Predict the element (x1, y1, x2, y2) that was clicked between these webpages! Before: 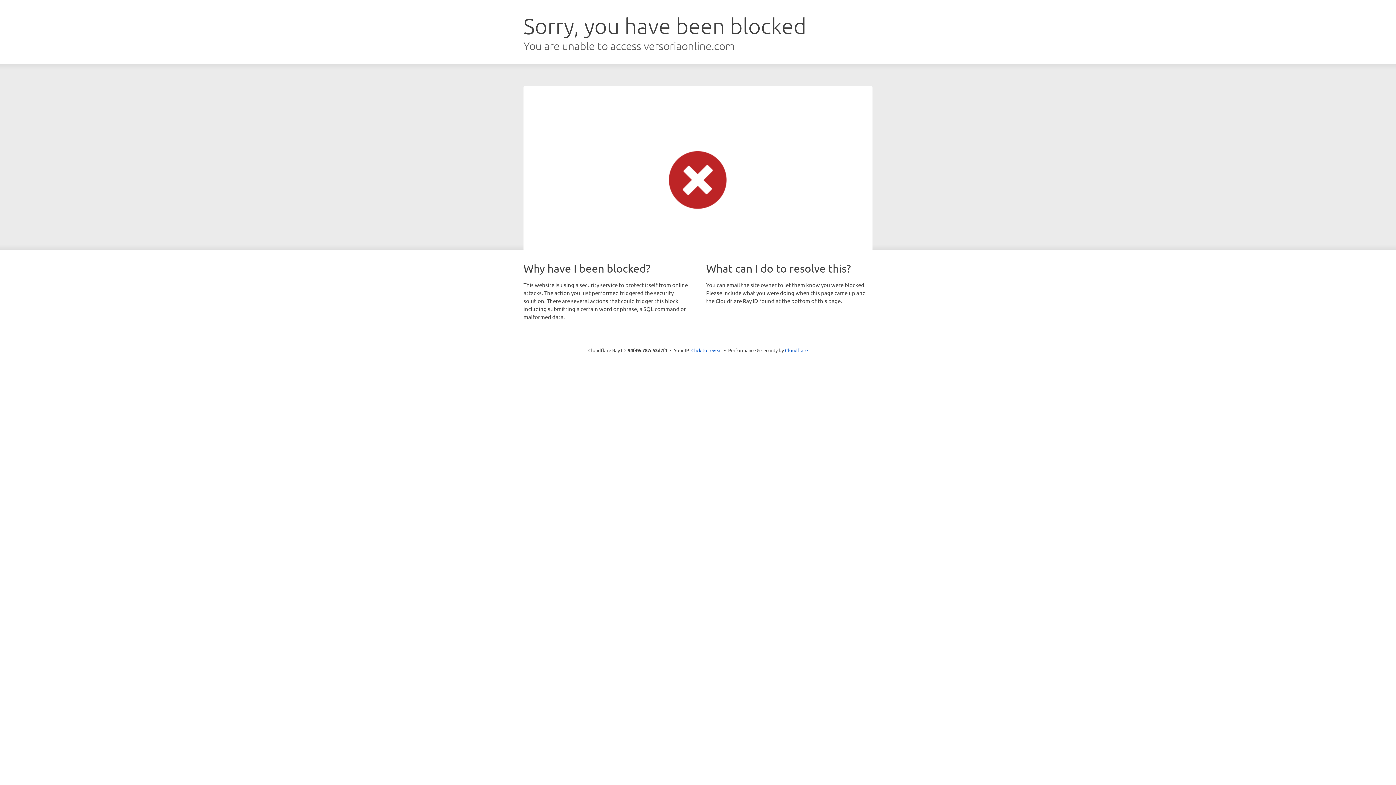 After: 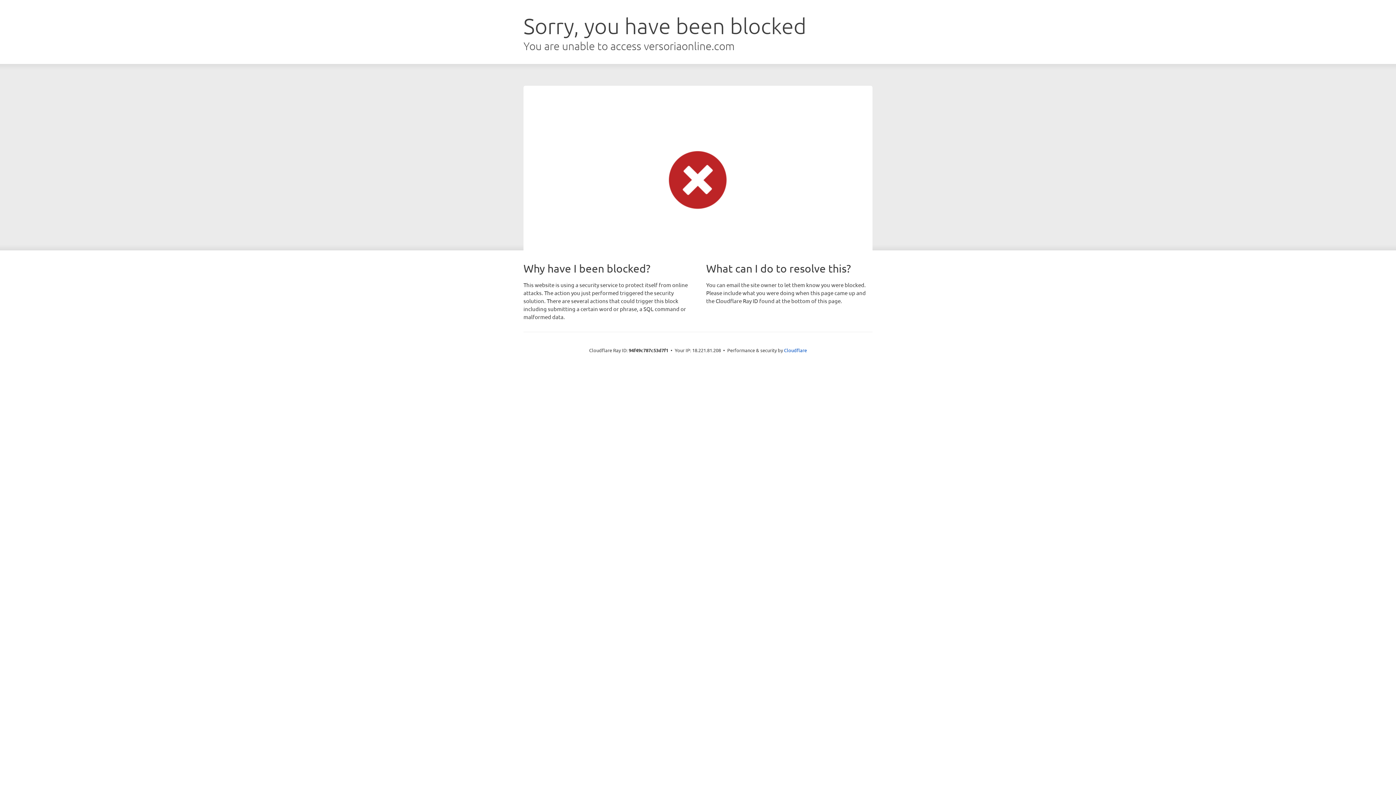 Action: label: Click to reveal bbox: (691, 346, 722, 353)